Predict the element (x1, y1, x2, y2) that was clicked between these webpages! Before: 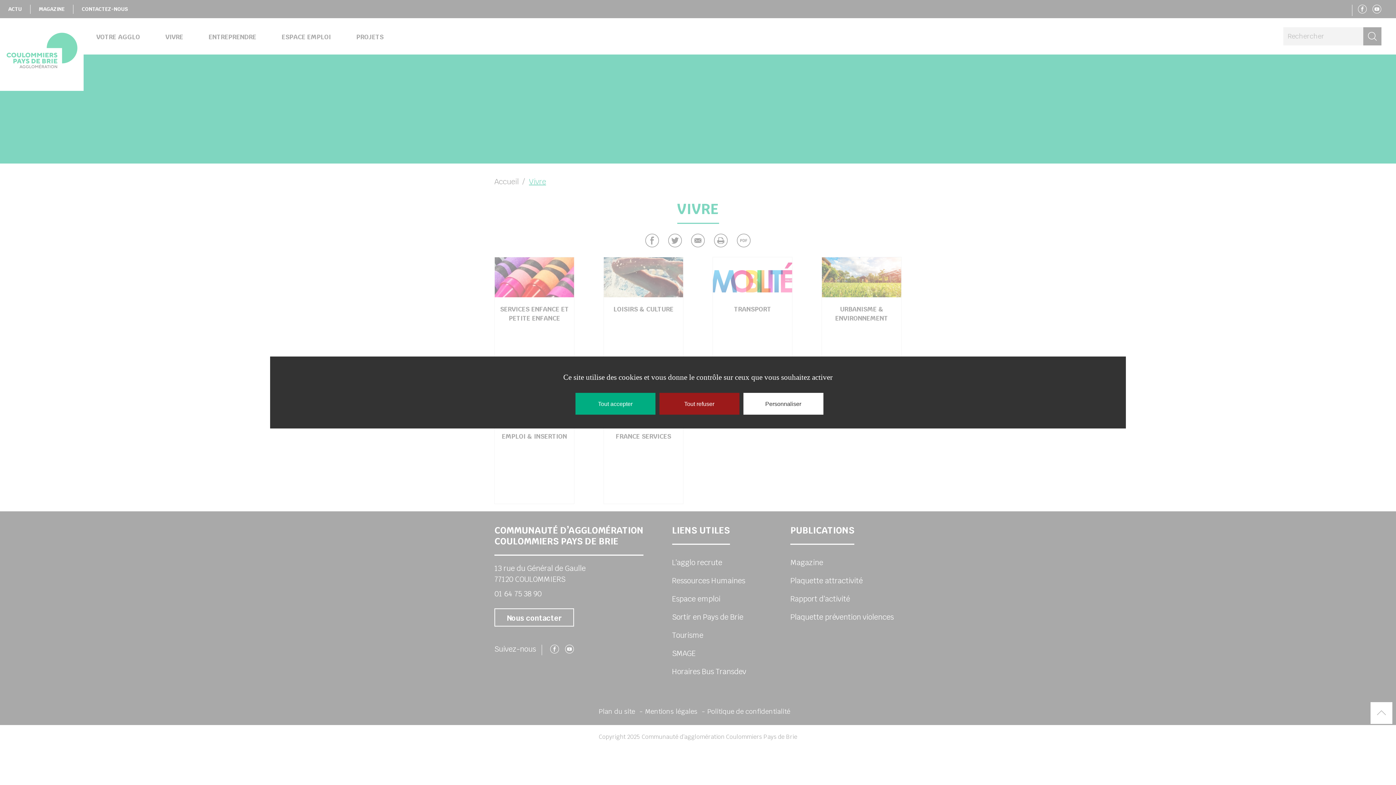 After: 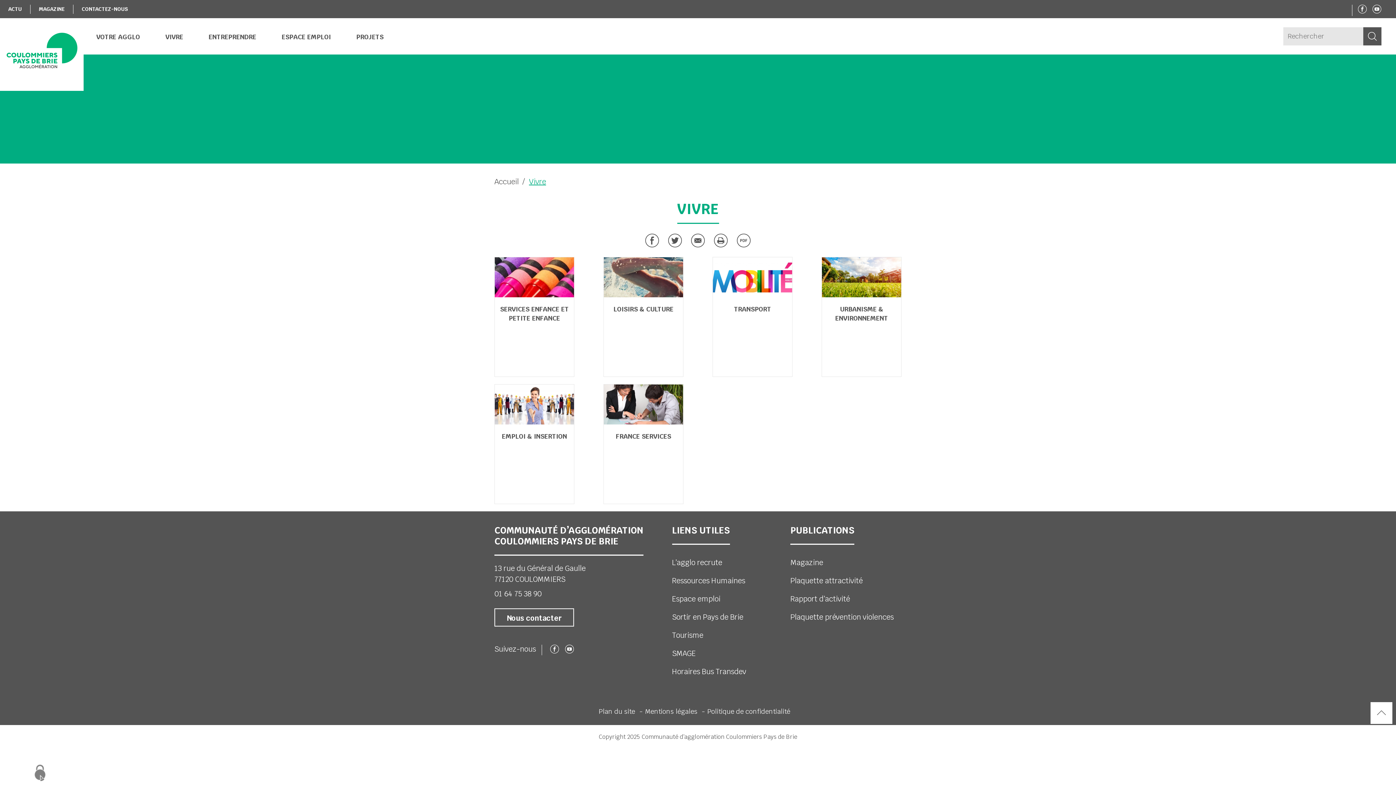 Action: bbox: (659, 393, 739, 414) label: Tout refuser